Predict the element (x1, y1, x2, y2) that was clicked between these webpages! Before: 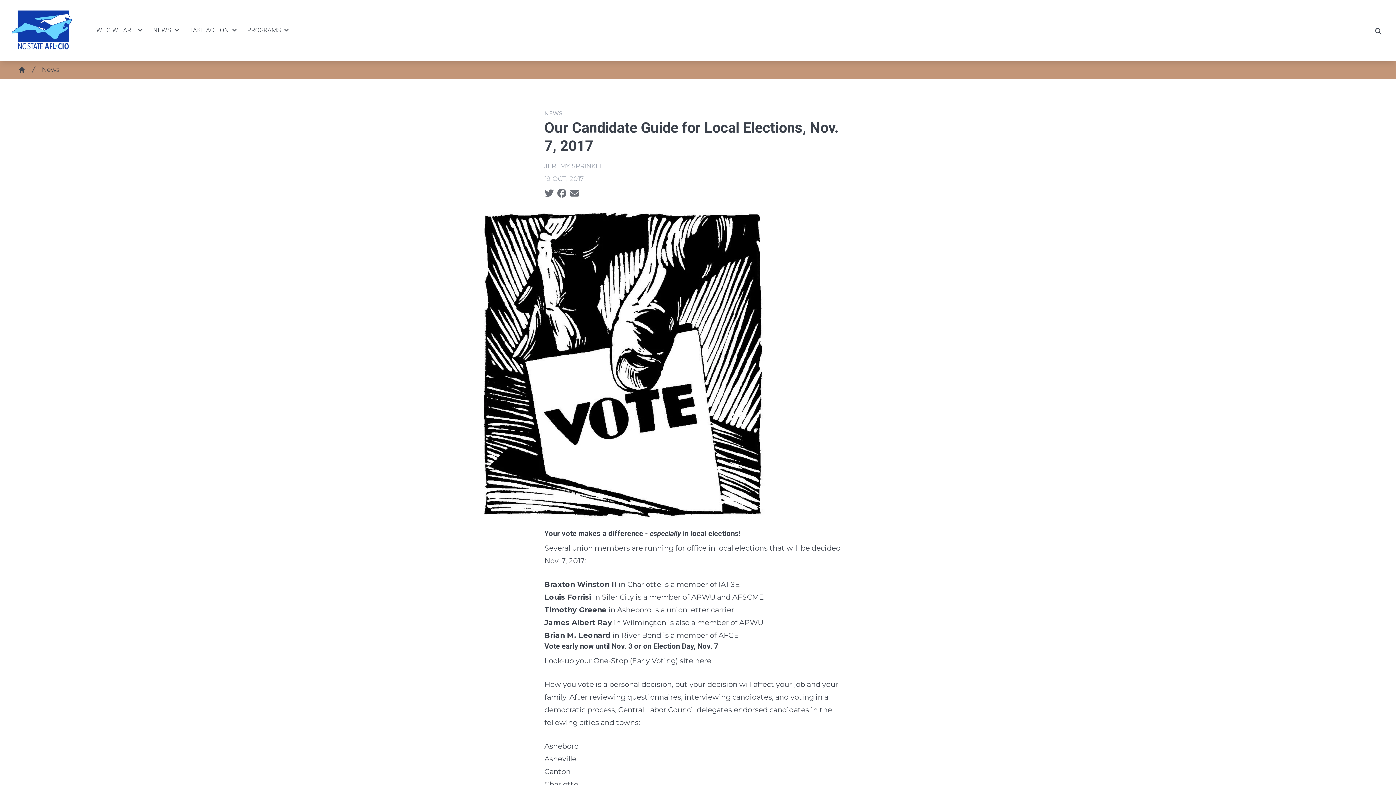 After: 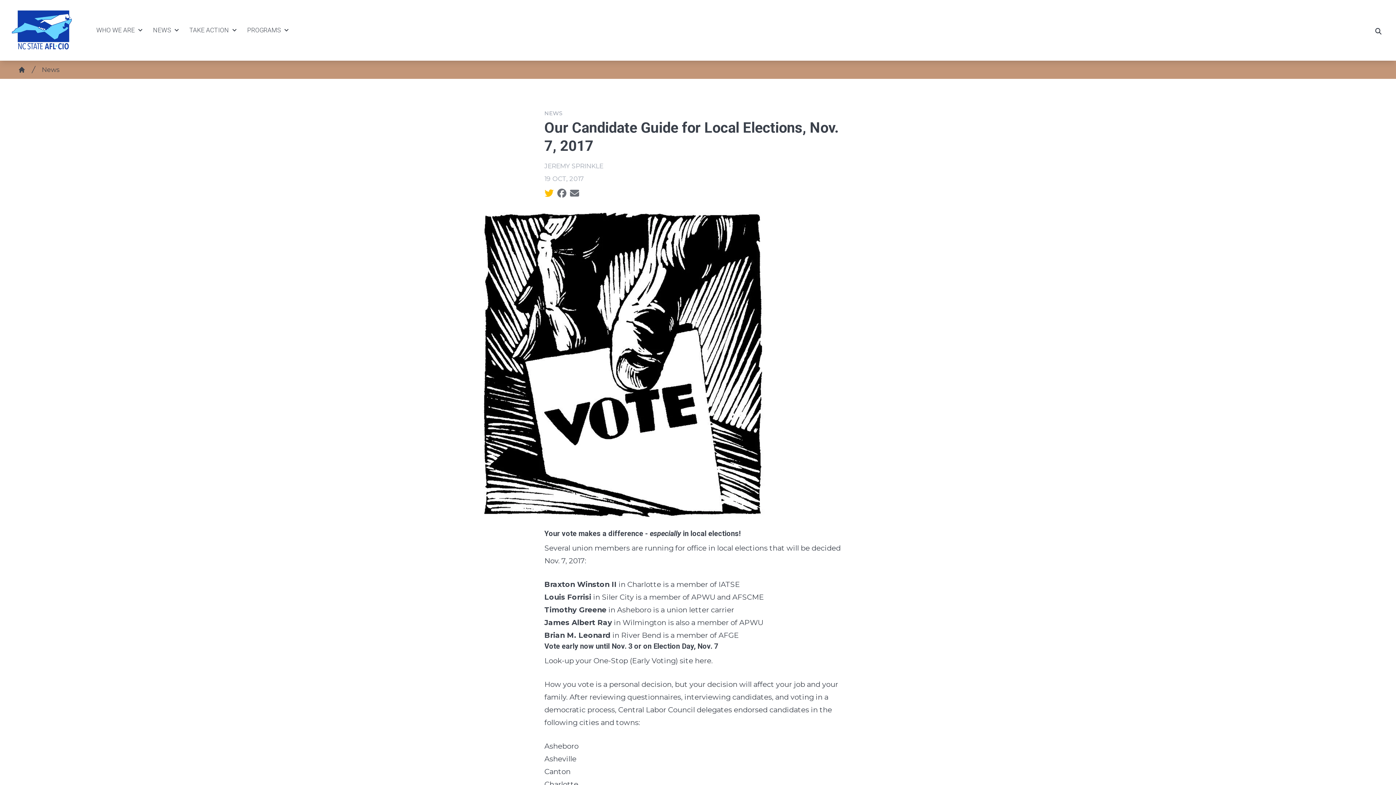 Action: bbox: (544, 187, 553, 198)